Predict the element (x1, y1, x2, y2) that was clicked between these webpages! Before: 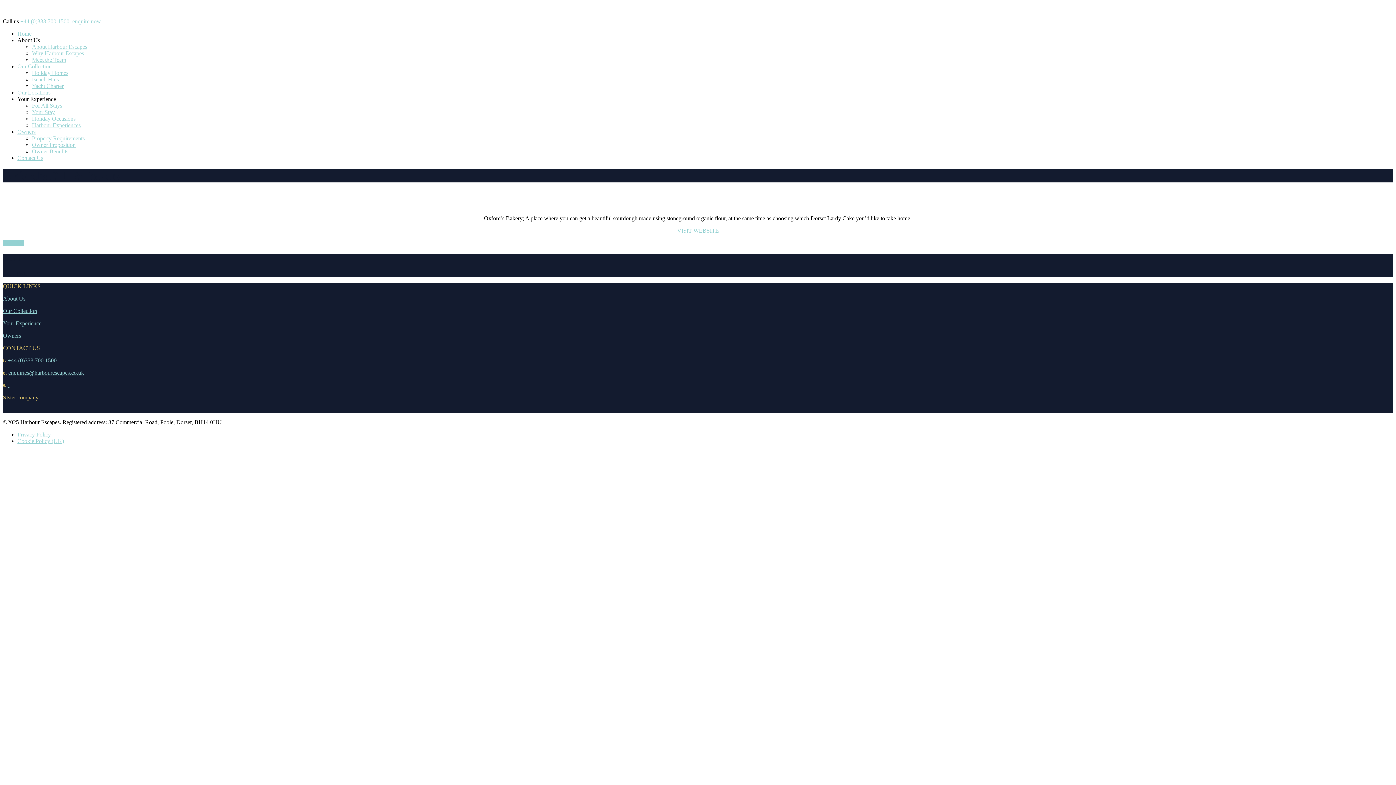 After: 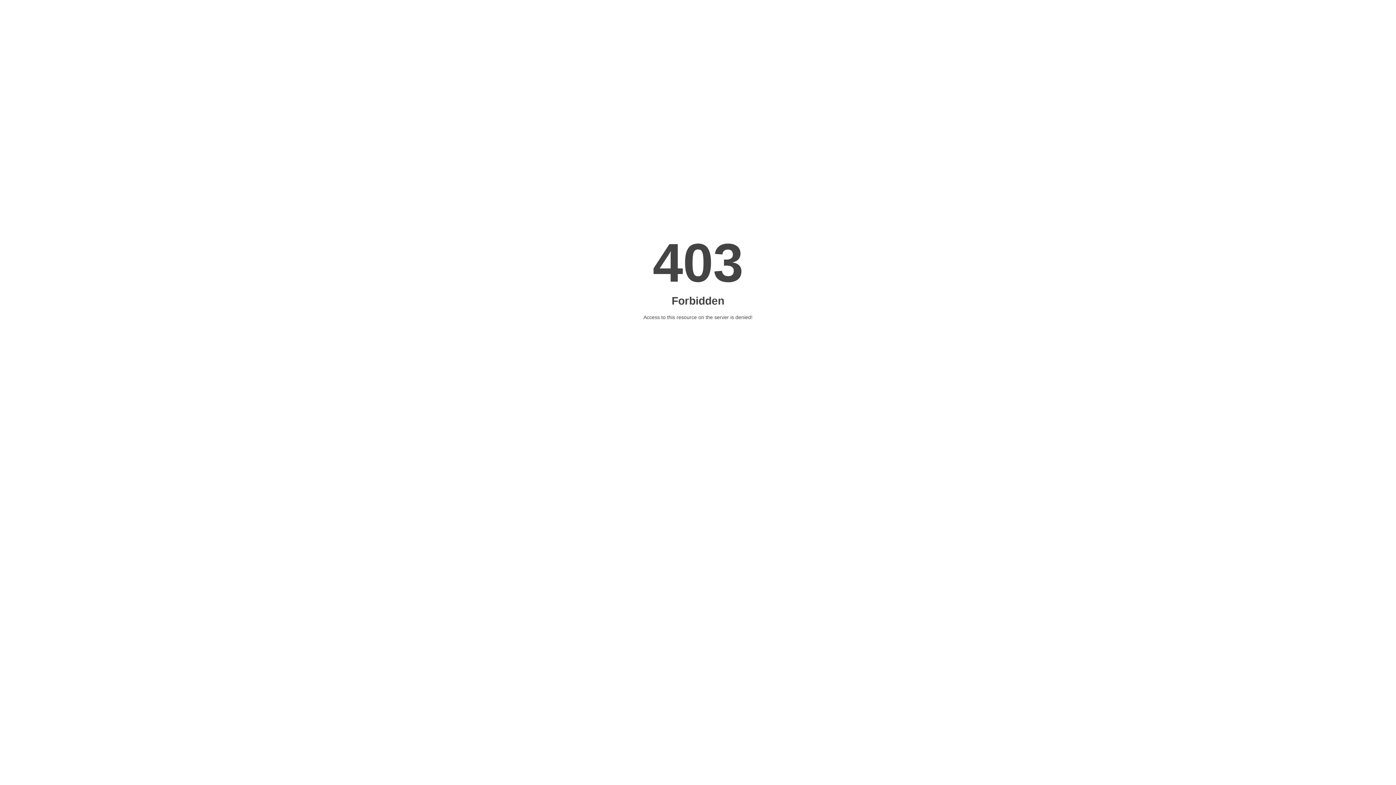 Action: bbox: (32, 102, 62, 108) label: For All Stays